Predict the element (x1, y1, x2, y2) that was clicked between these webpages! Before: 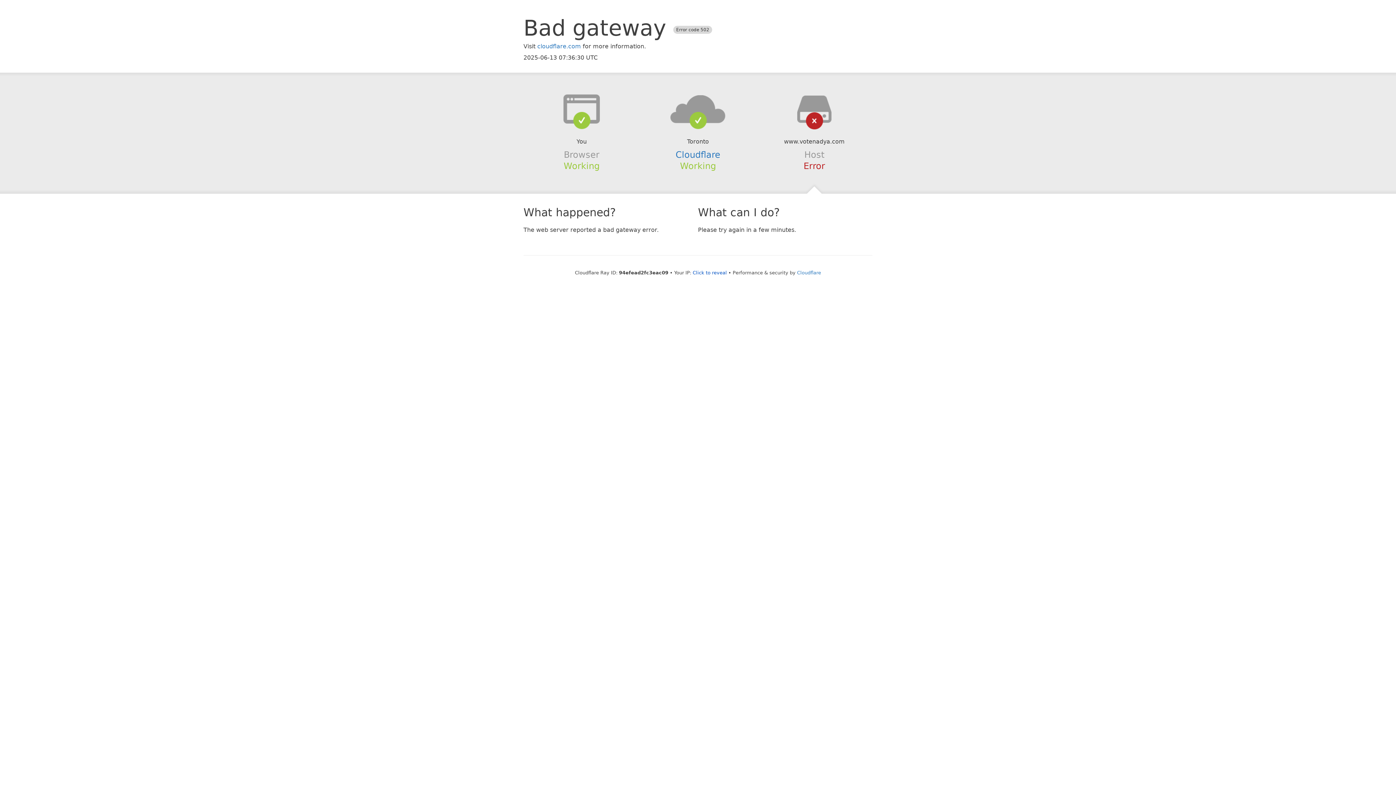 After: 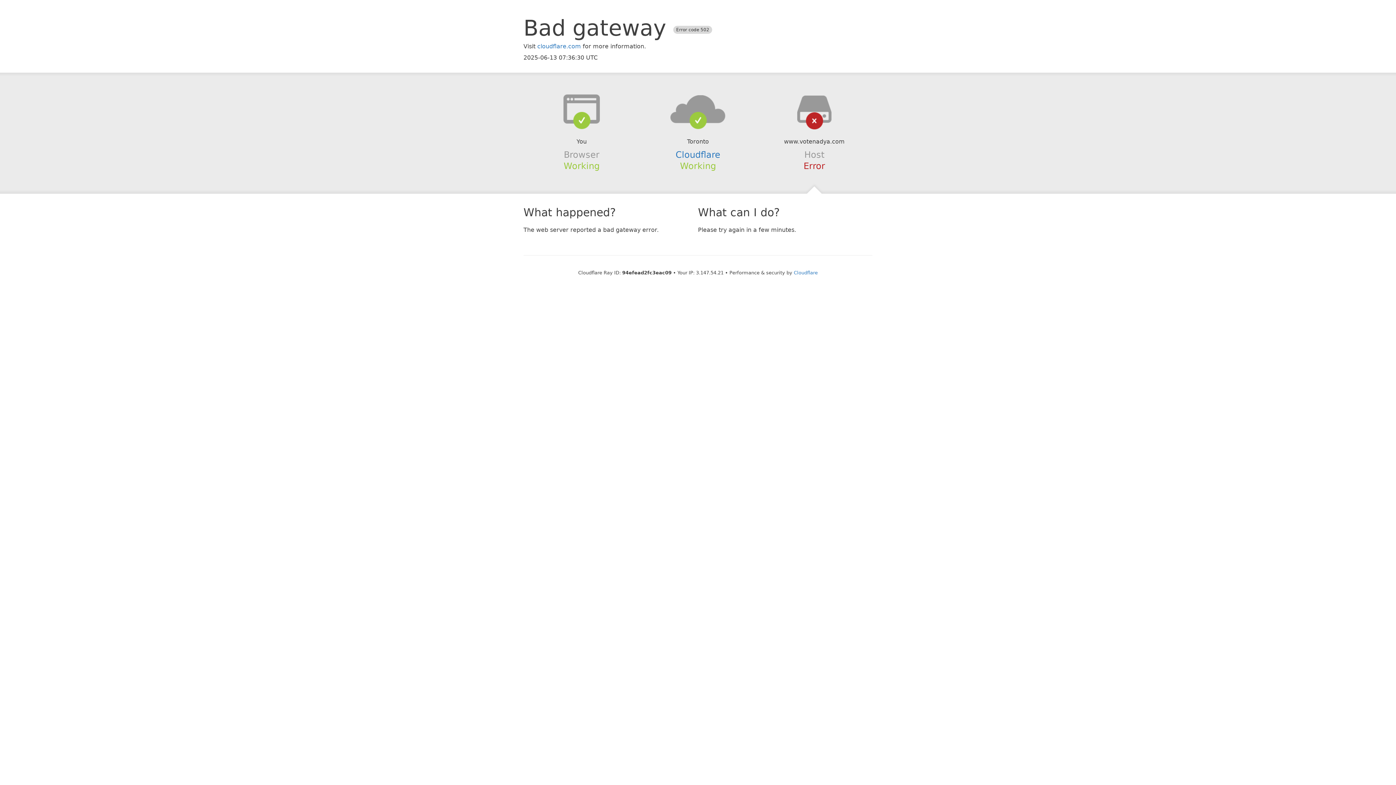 Action: label: Click to reveal bbox: (692, 270, 727, 275)